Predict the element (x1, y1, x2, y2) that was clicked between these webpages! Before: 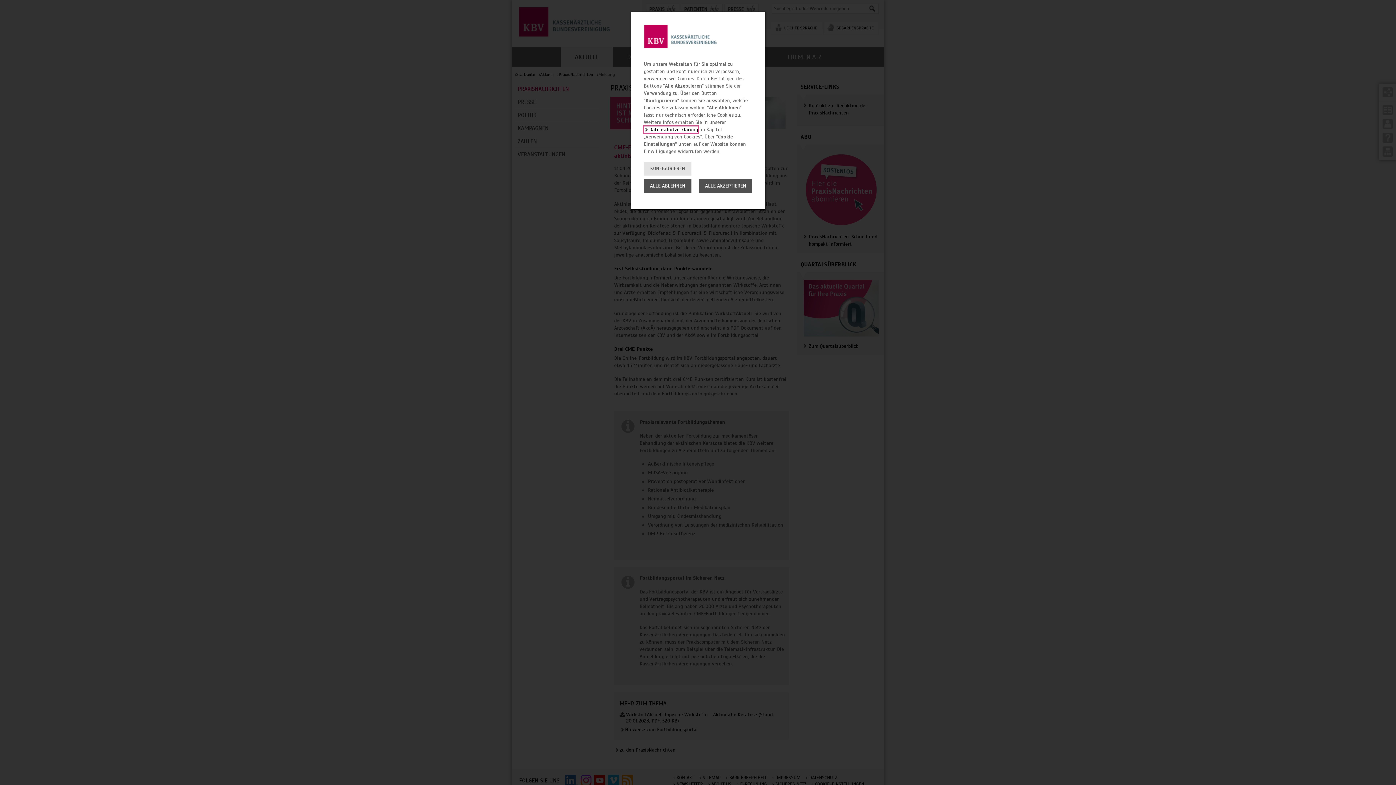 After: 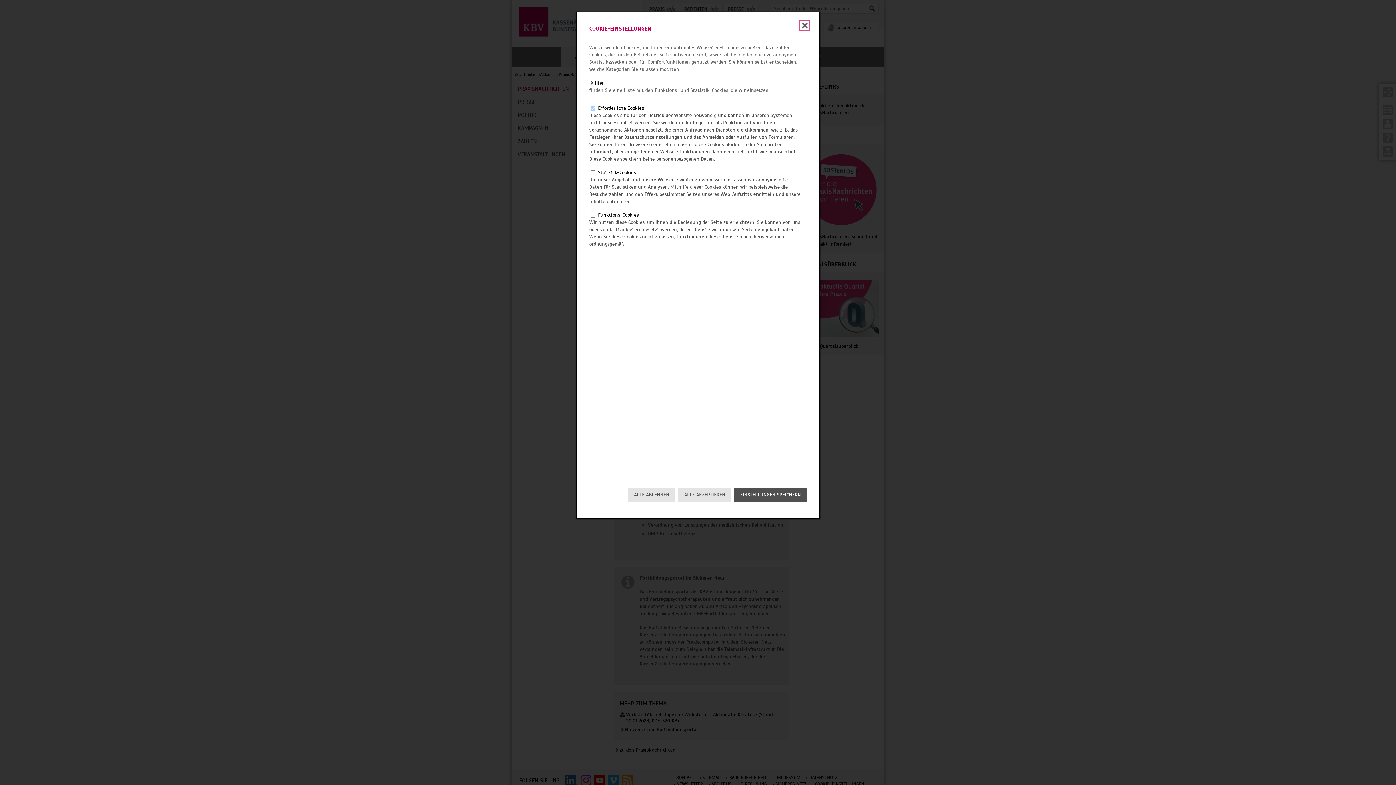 Action: label: KONFIGURIEREN bbox: (644, 161, 691, 175)